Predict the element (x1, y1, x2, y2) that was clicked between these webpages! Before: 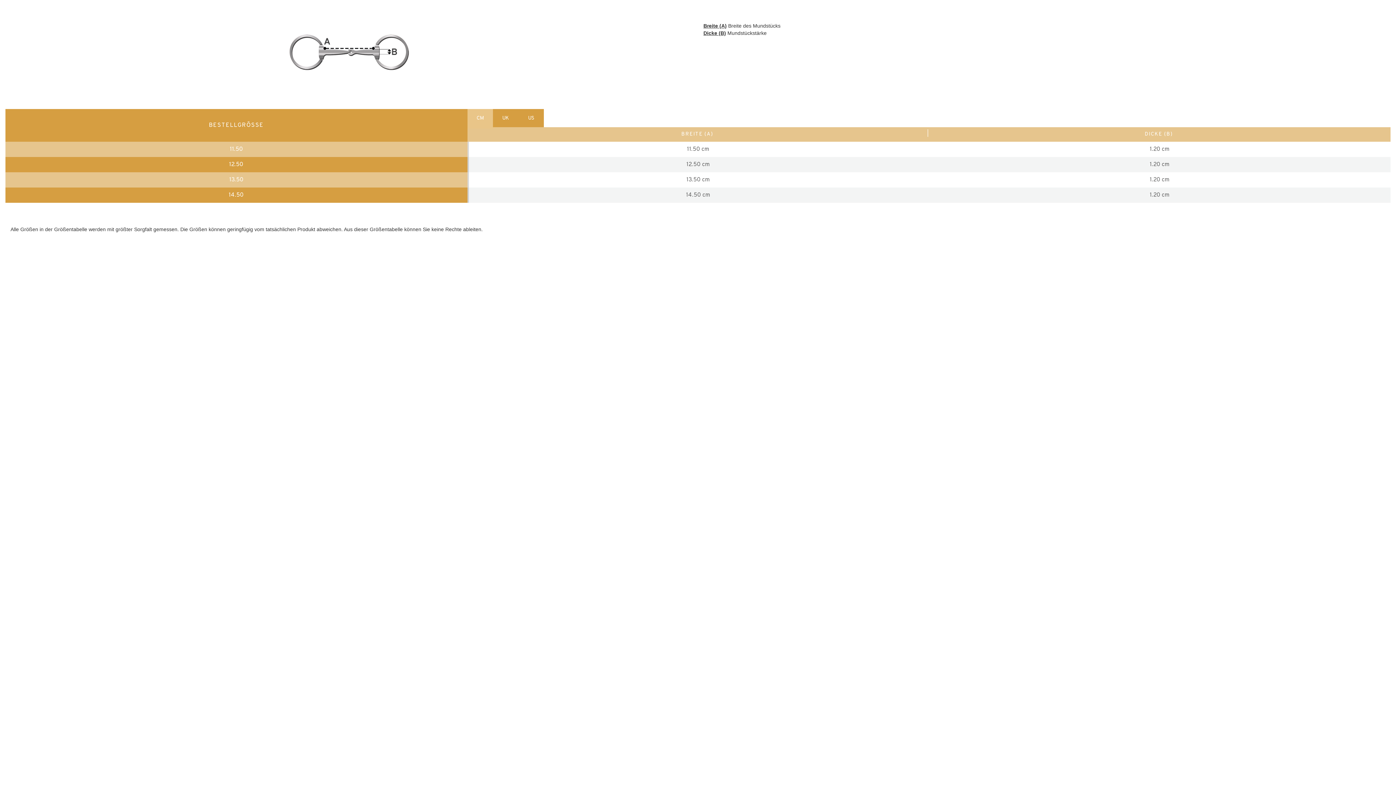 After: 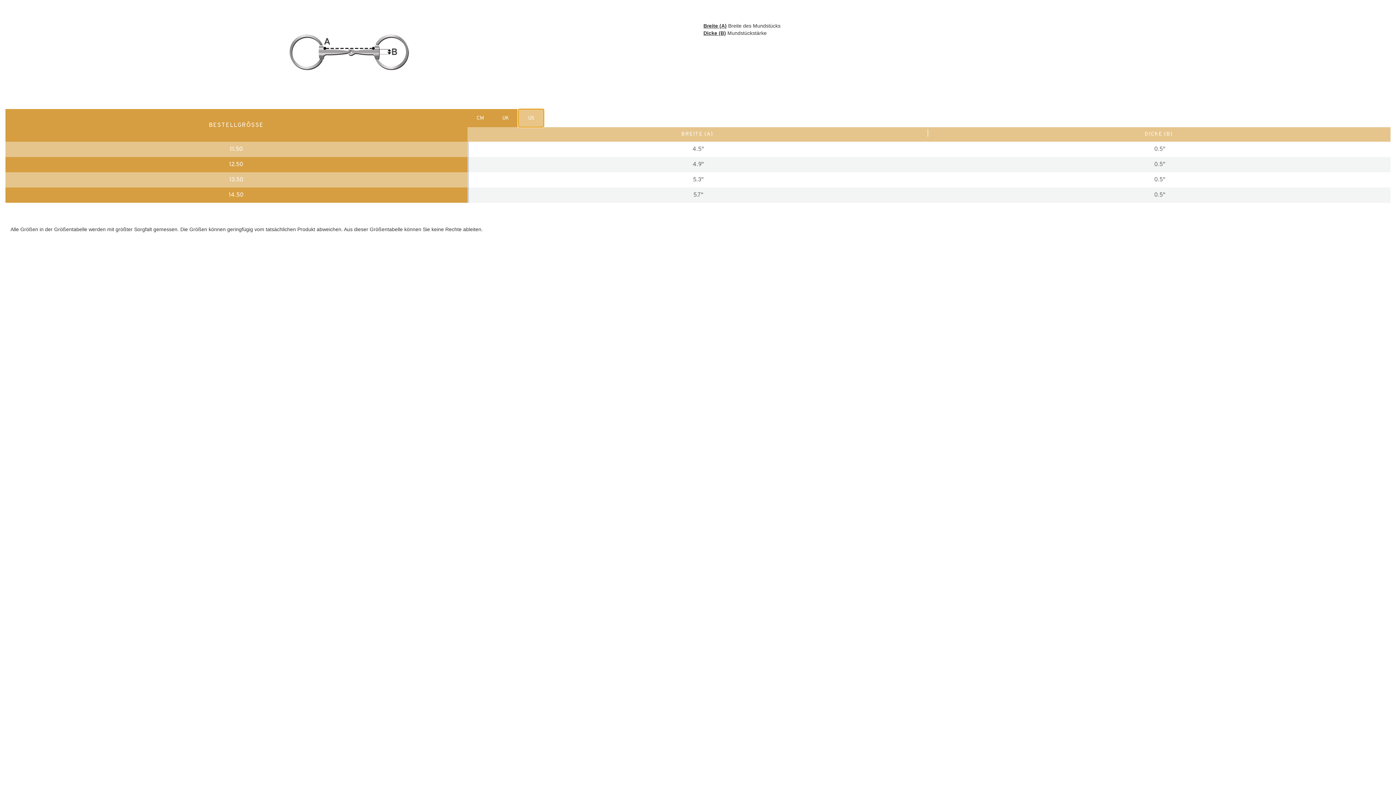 Action: label: US bbox: (518, 109, 544, 127)